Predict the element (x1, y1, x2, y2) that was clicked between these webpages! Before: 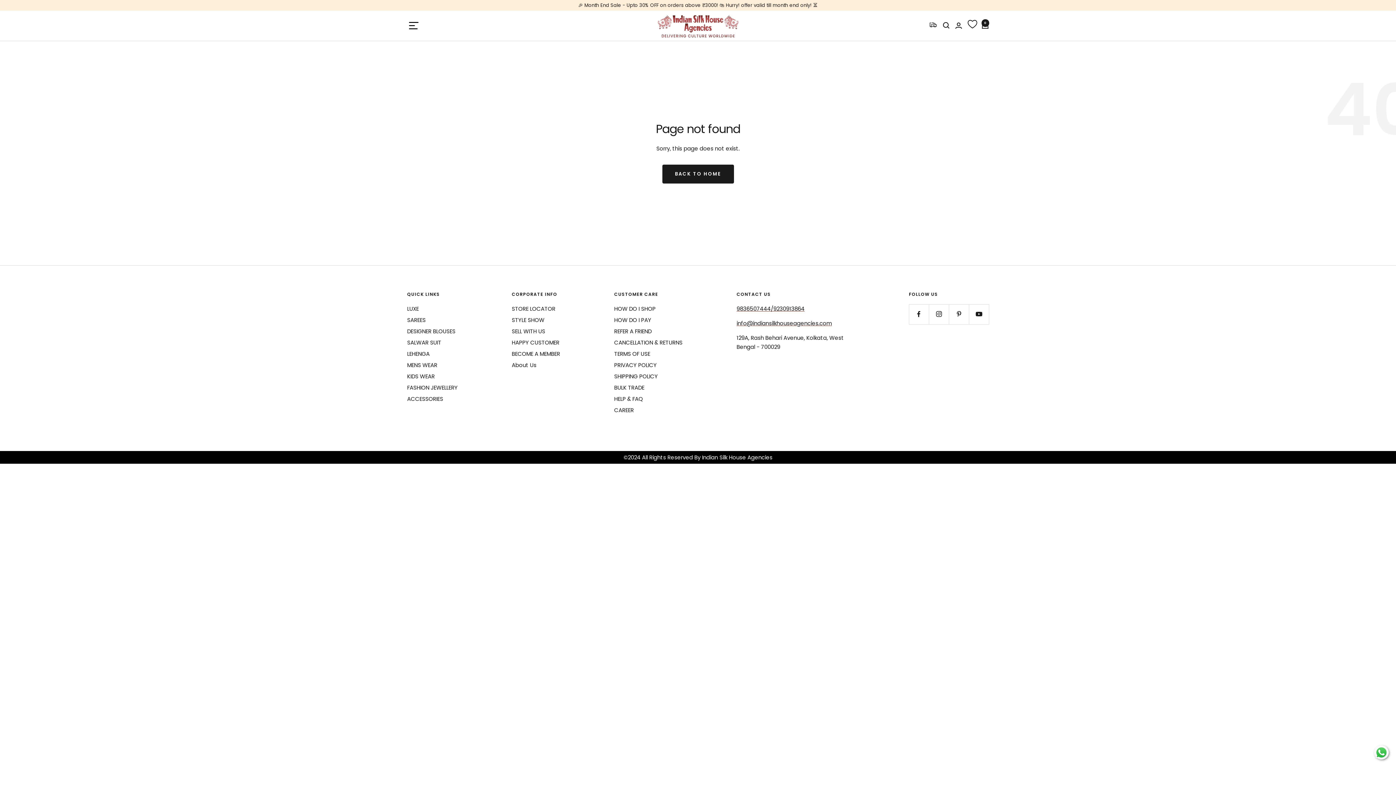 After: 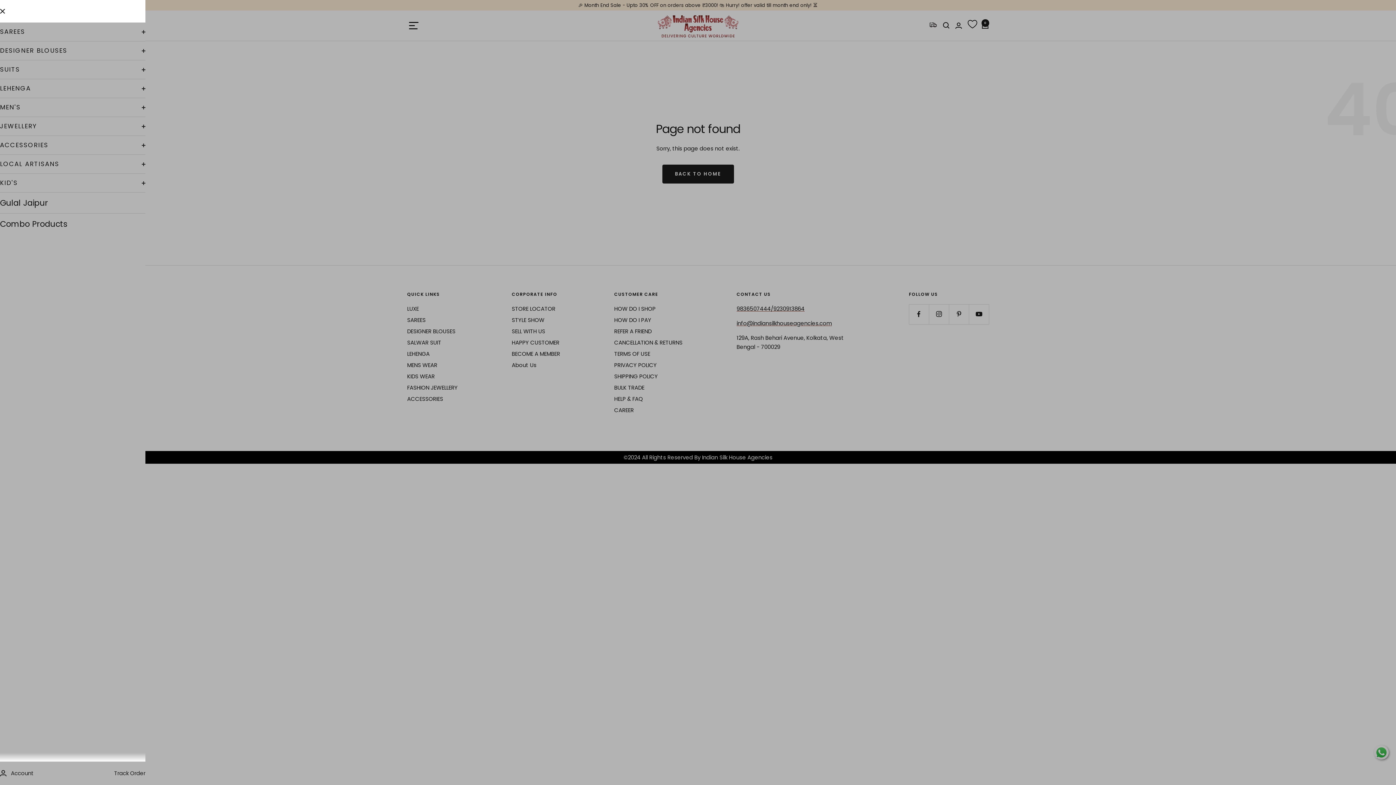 Action: bbox: (407, 19, 420, 31) label: Navigation